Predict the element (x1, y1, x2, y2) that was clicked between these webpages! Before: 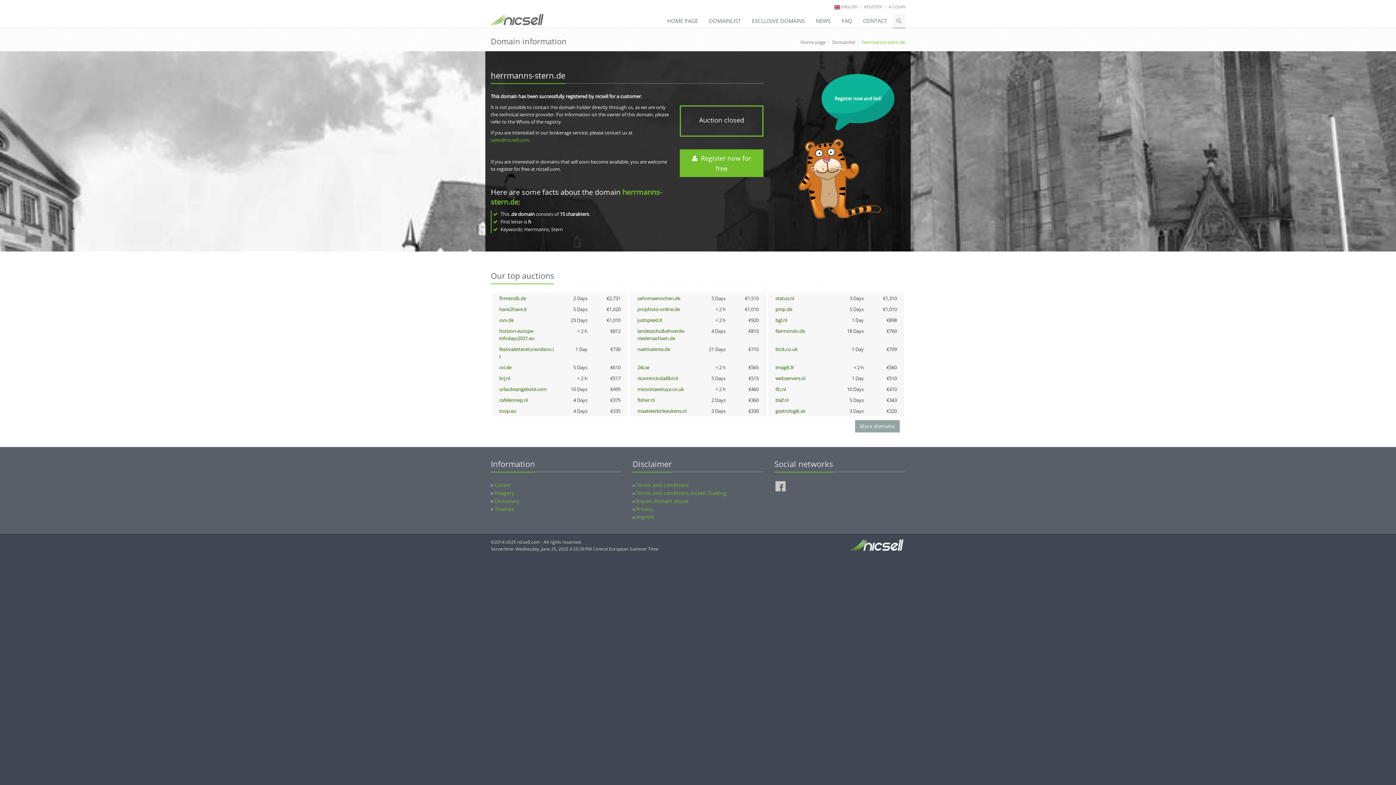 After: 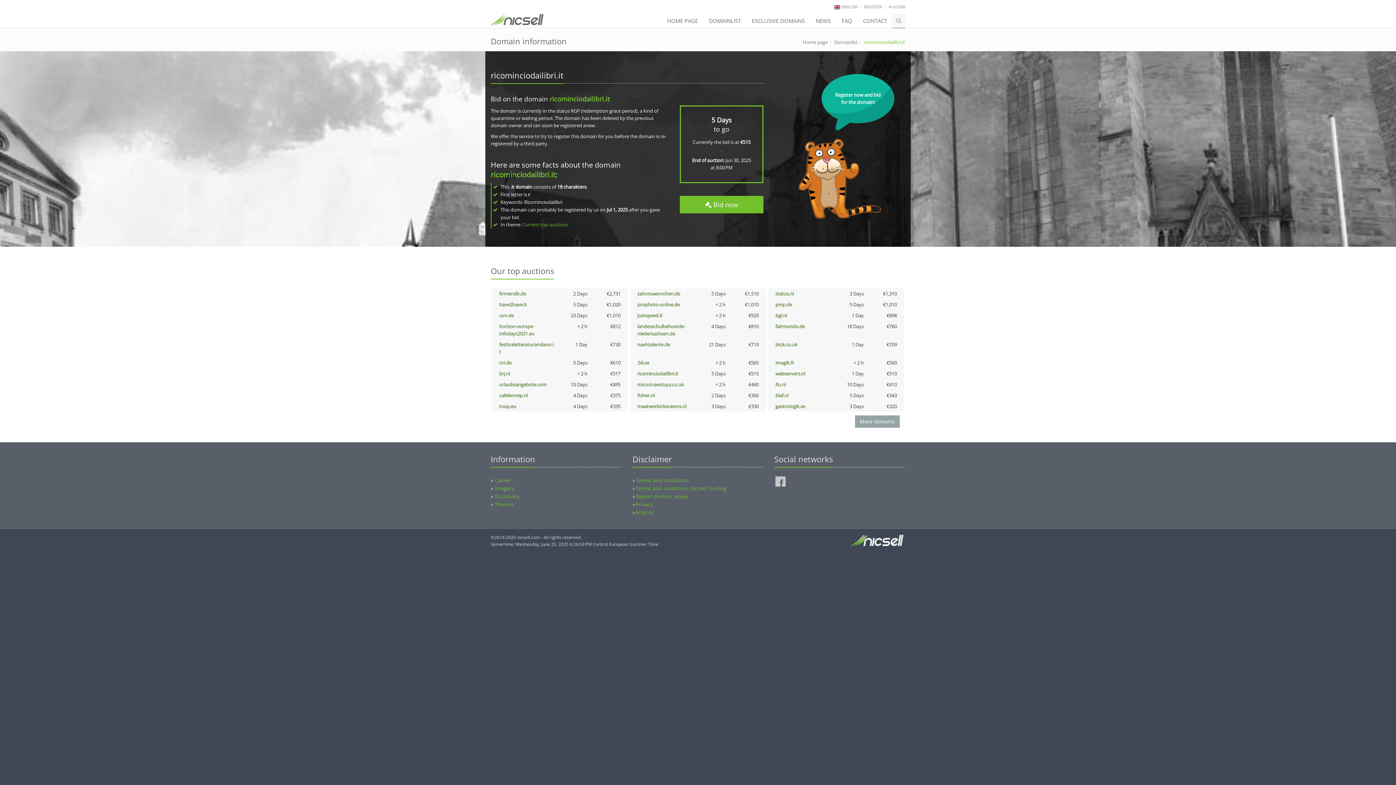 Action: label: ricominciodailibri.it bbox: (637, 375, 678, 381)